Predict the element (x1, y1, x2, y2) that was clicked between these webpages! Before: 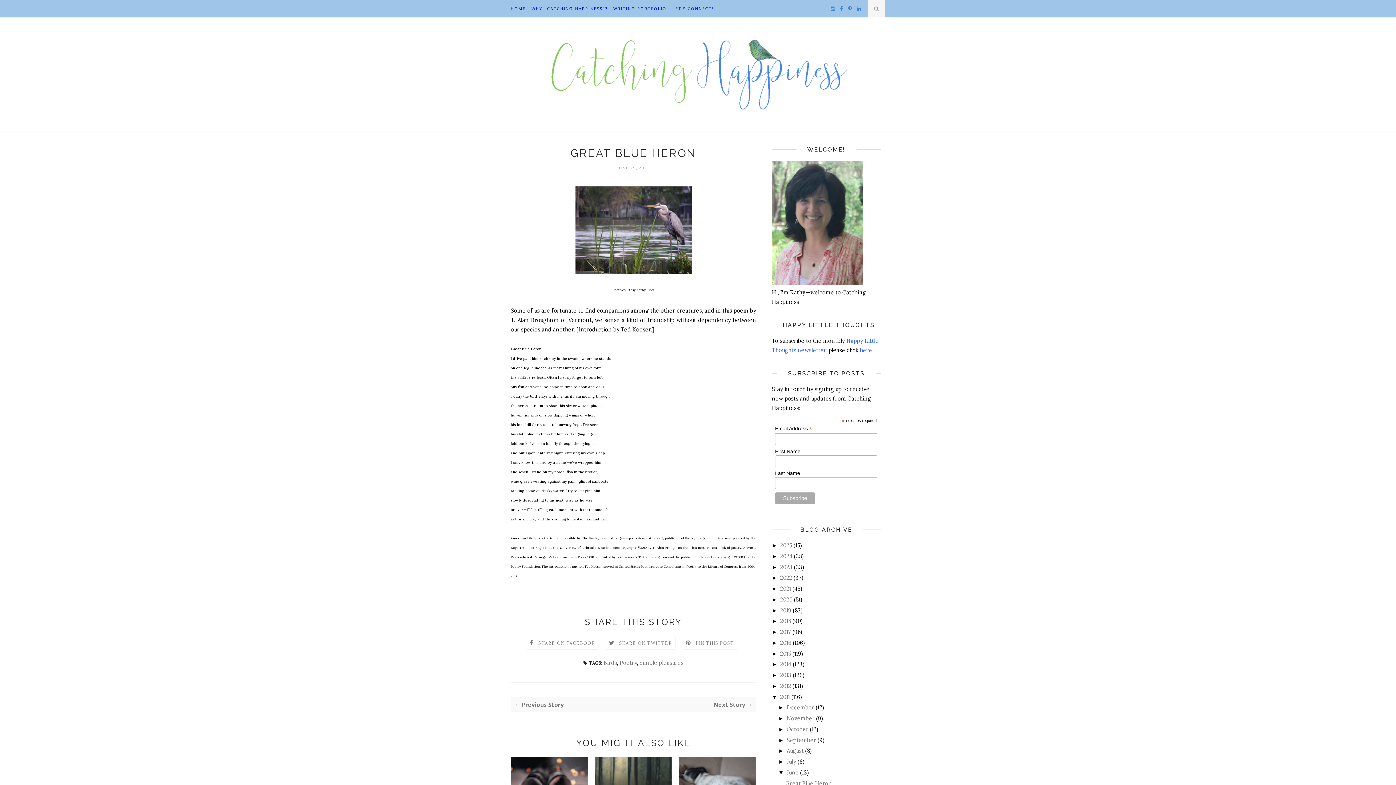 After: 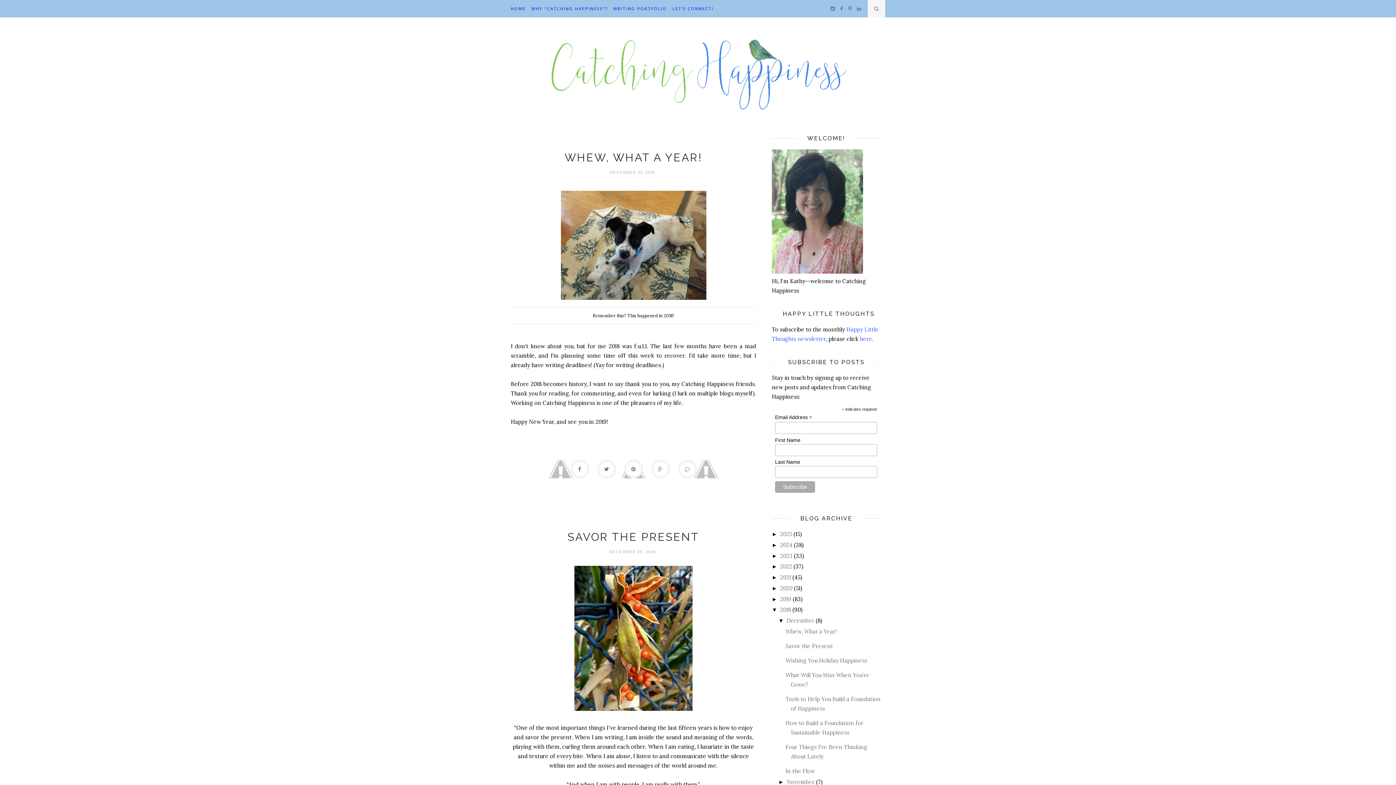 Action: label: 2018 bbox: (780, 617, 791, 624)